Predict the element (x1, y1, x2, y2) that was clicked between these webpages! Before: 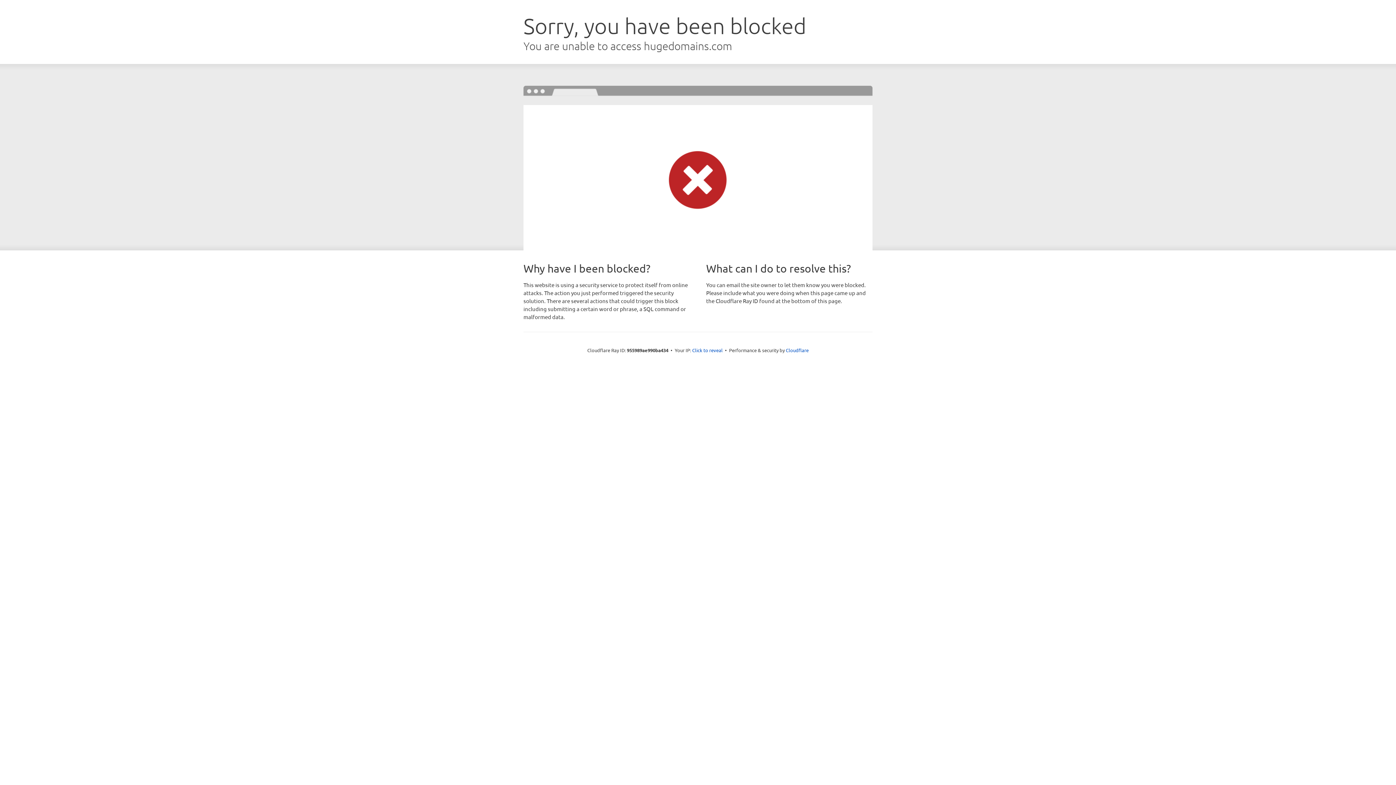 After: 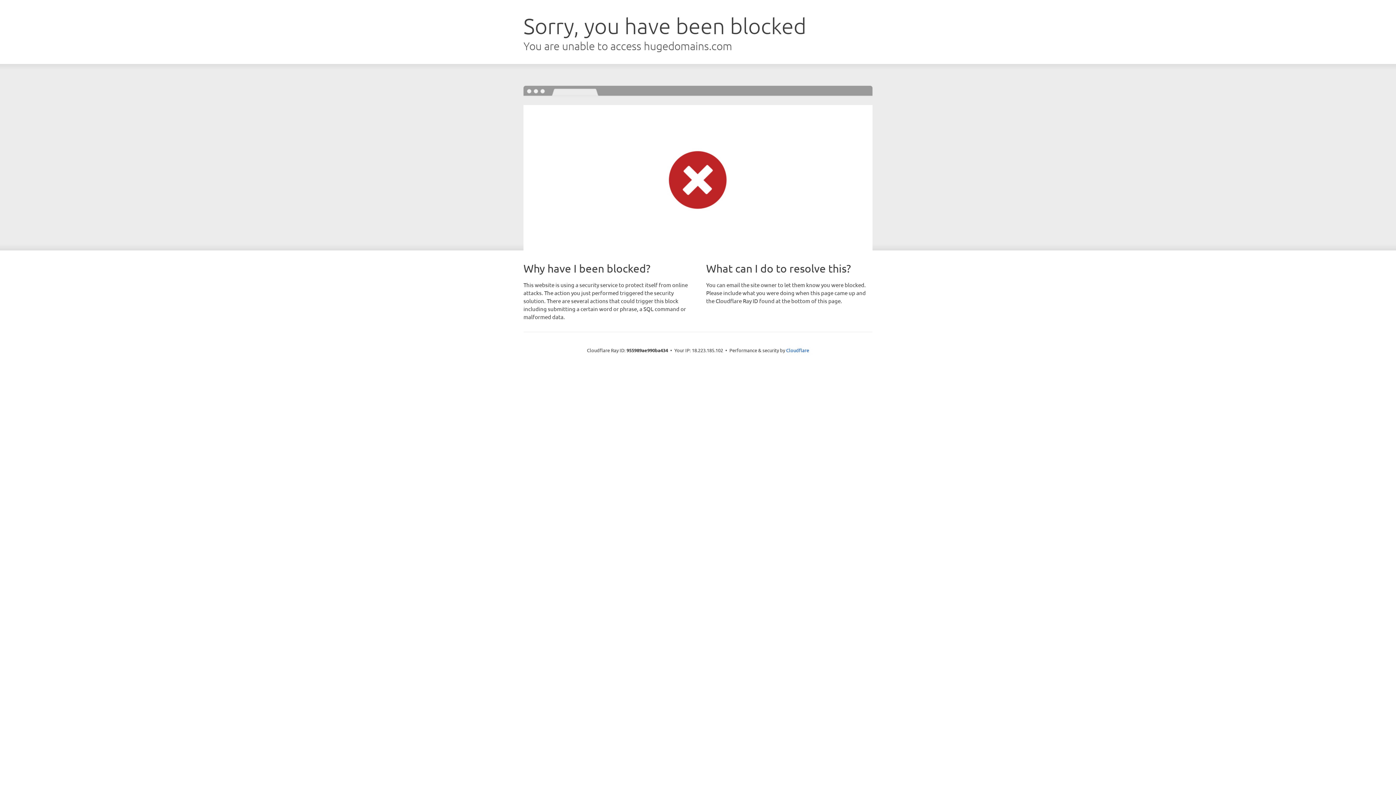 Action: label: Click to reveal bbox: (692, 346, 722, 353)